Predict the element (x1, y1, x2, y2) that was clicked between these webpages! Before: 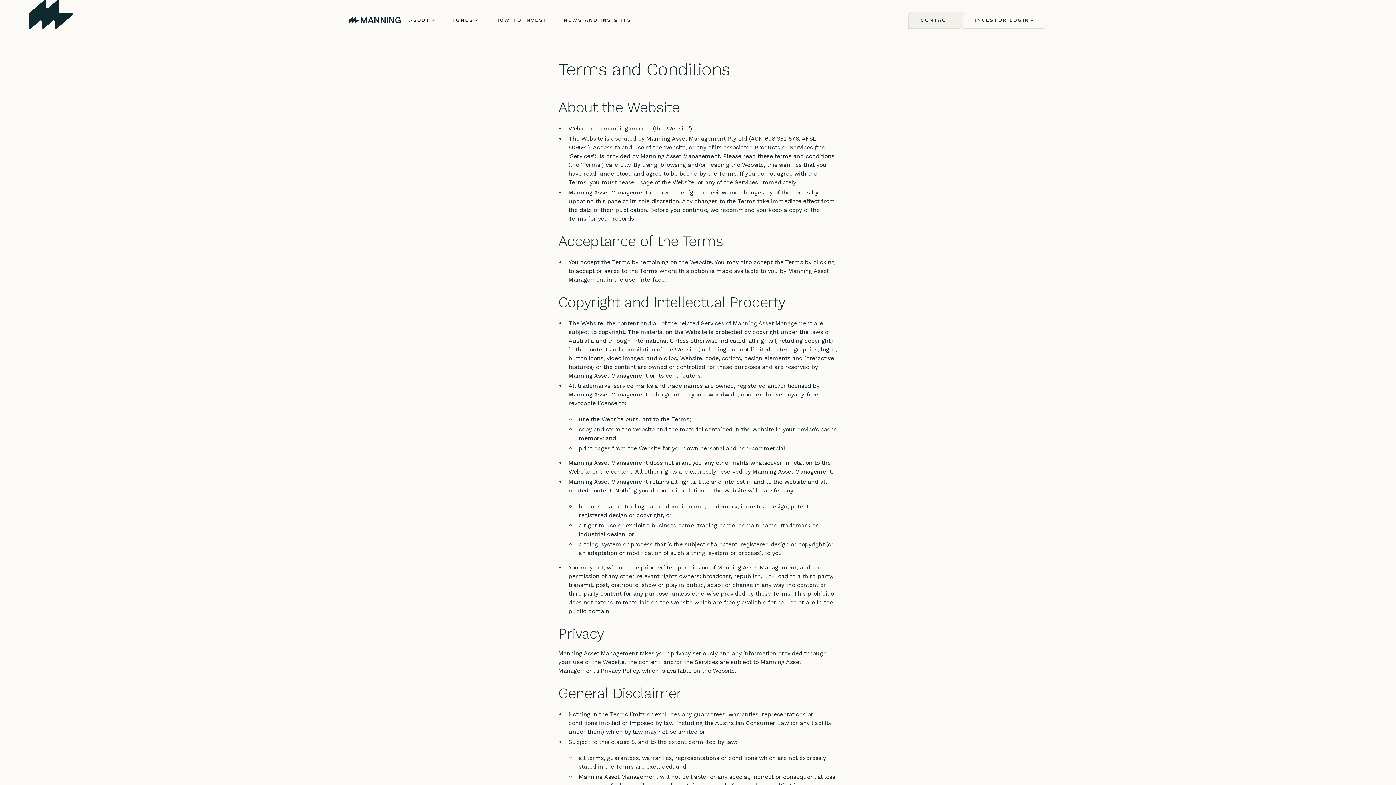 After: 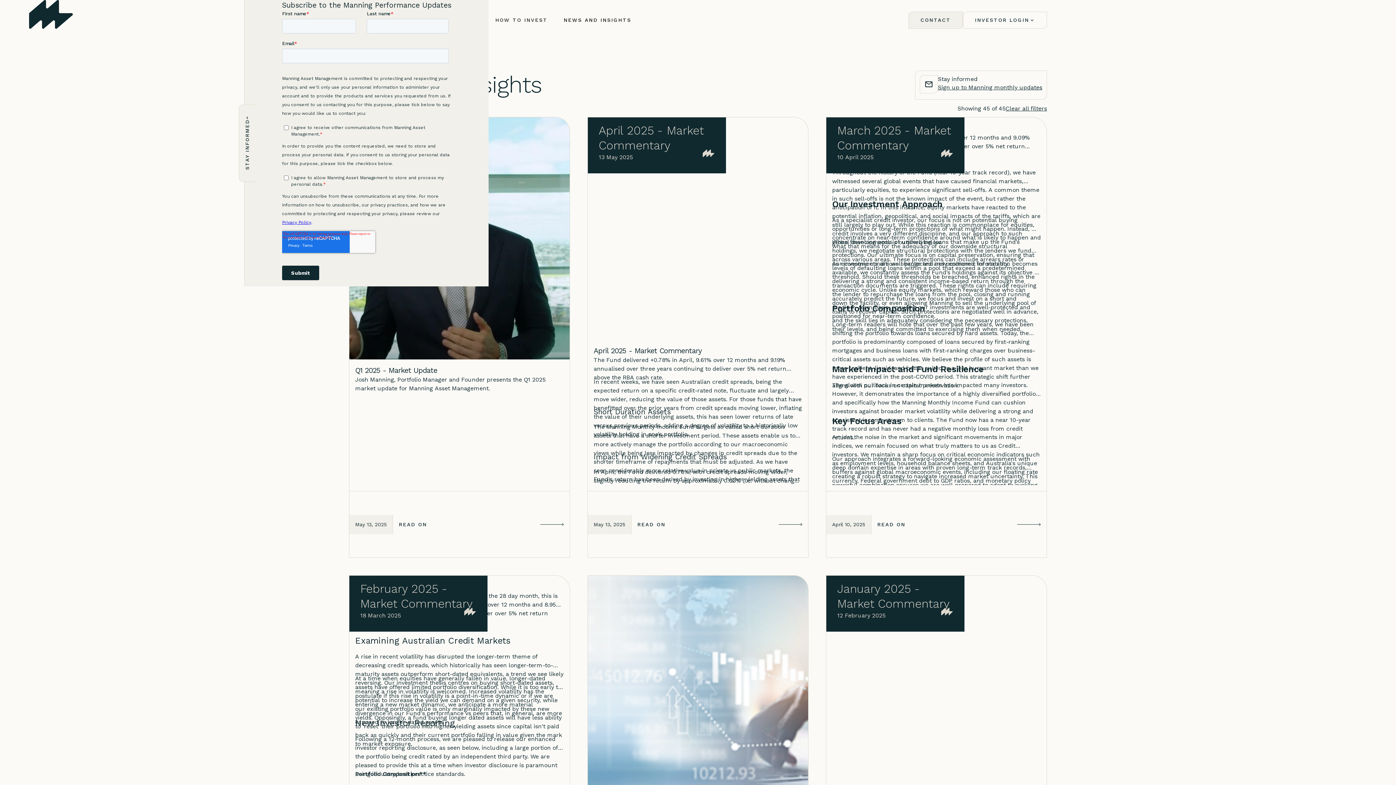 Action: bbox: (555, 12, 639, 28) label: NEWS AND INSIGHTS